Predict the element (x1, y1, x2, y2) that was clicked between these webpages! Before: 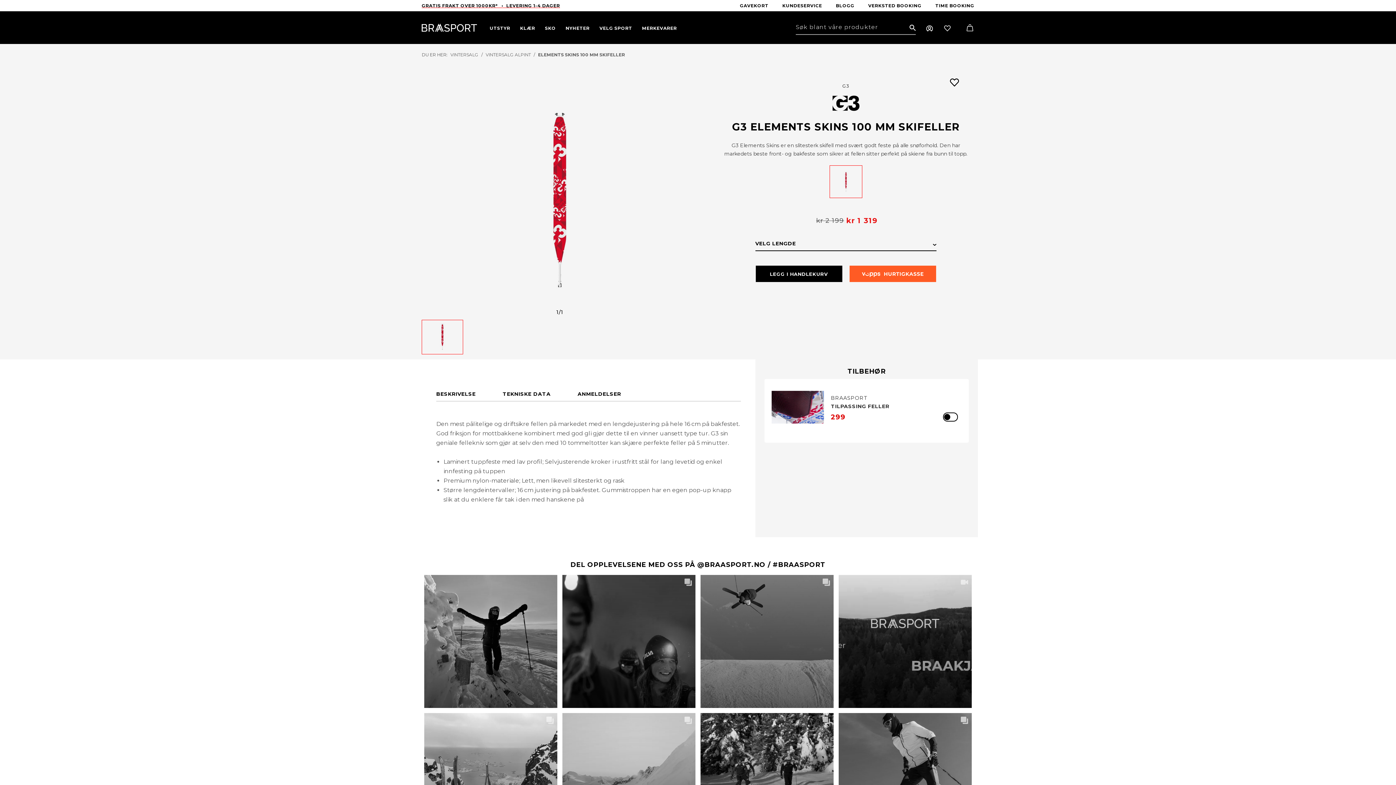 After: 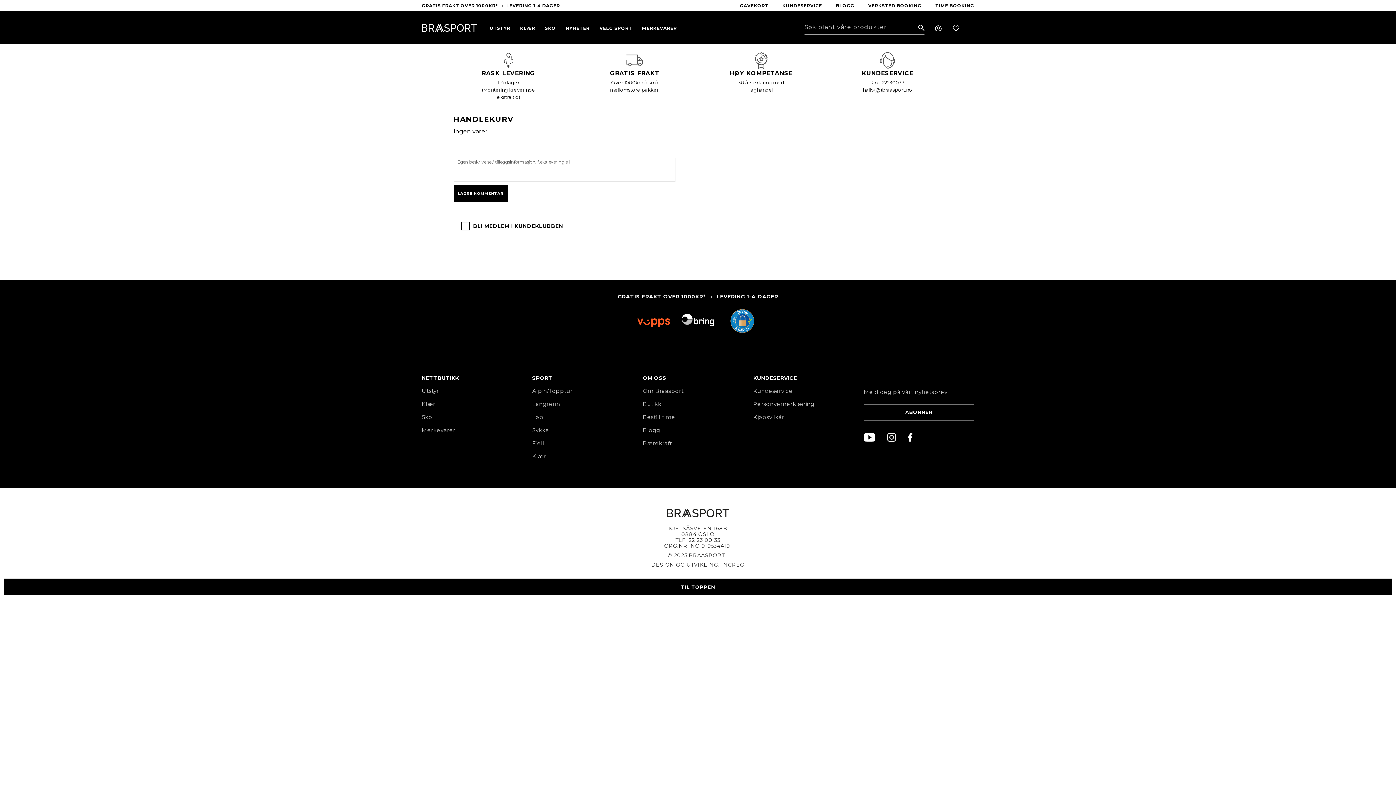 Action: bbox: (966, 24, 973, 31)